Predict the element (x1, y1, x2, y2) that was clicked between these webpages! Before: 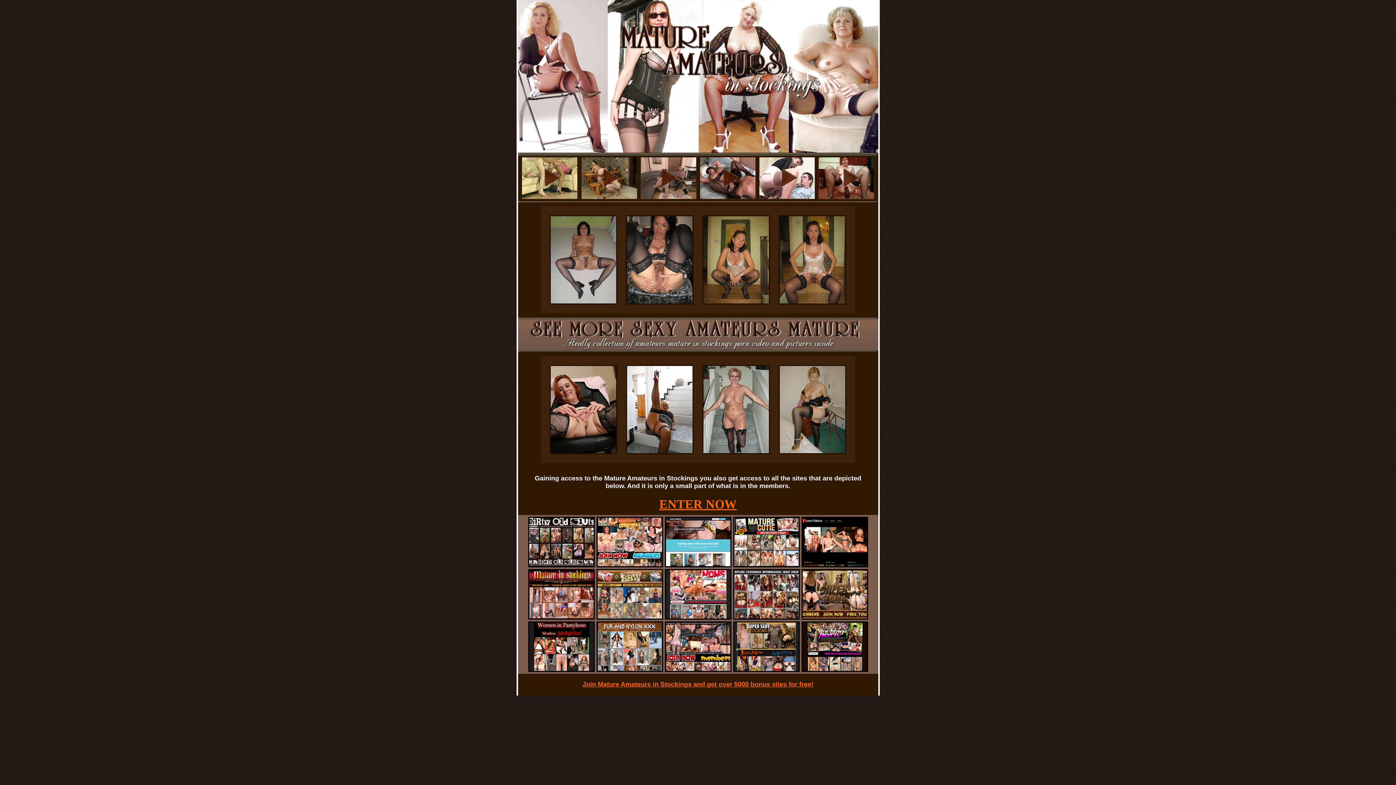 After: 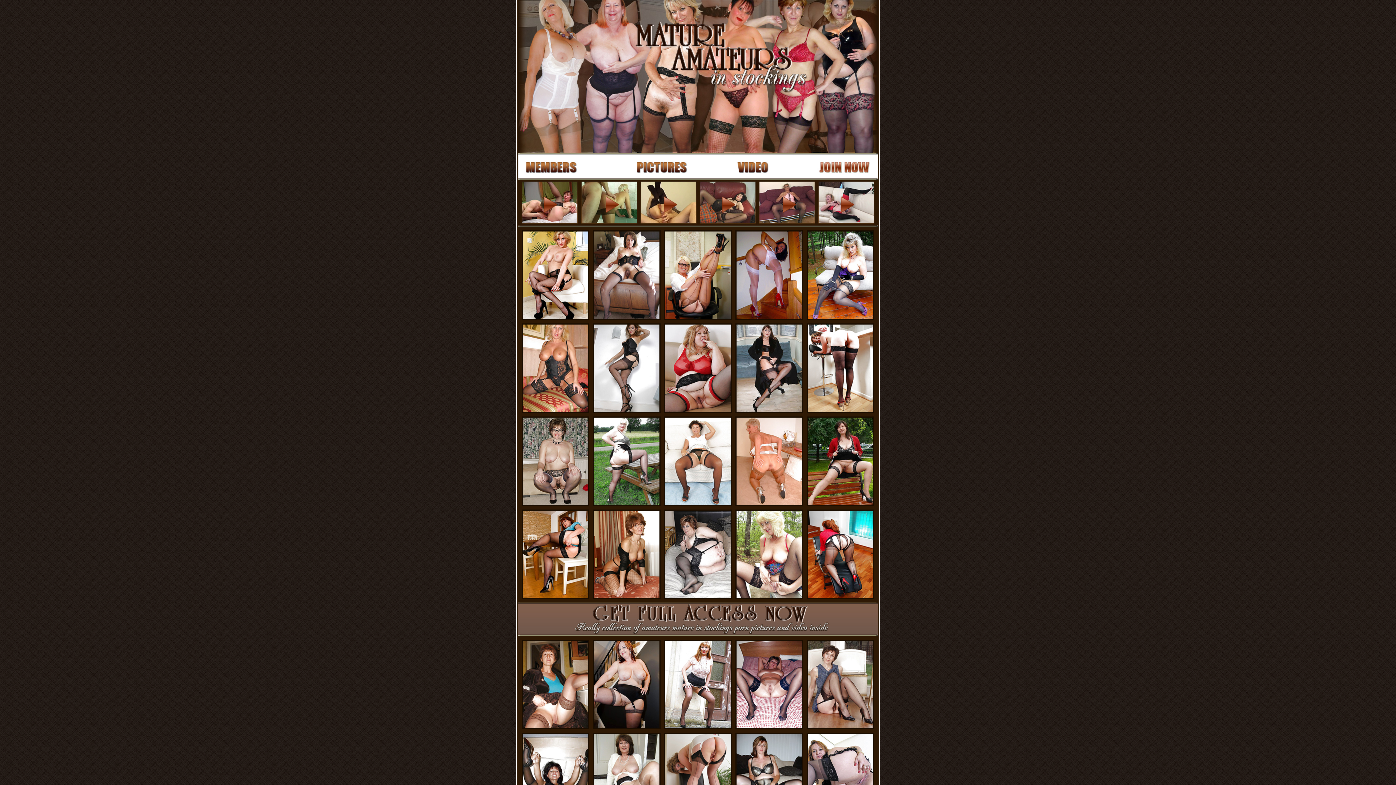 Action: bbox: (518, 173, 878, 178)